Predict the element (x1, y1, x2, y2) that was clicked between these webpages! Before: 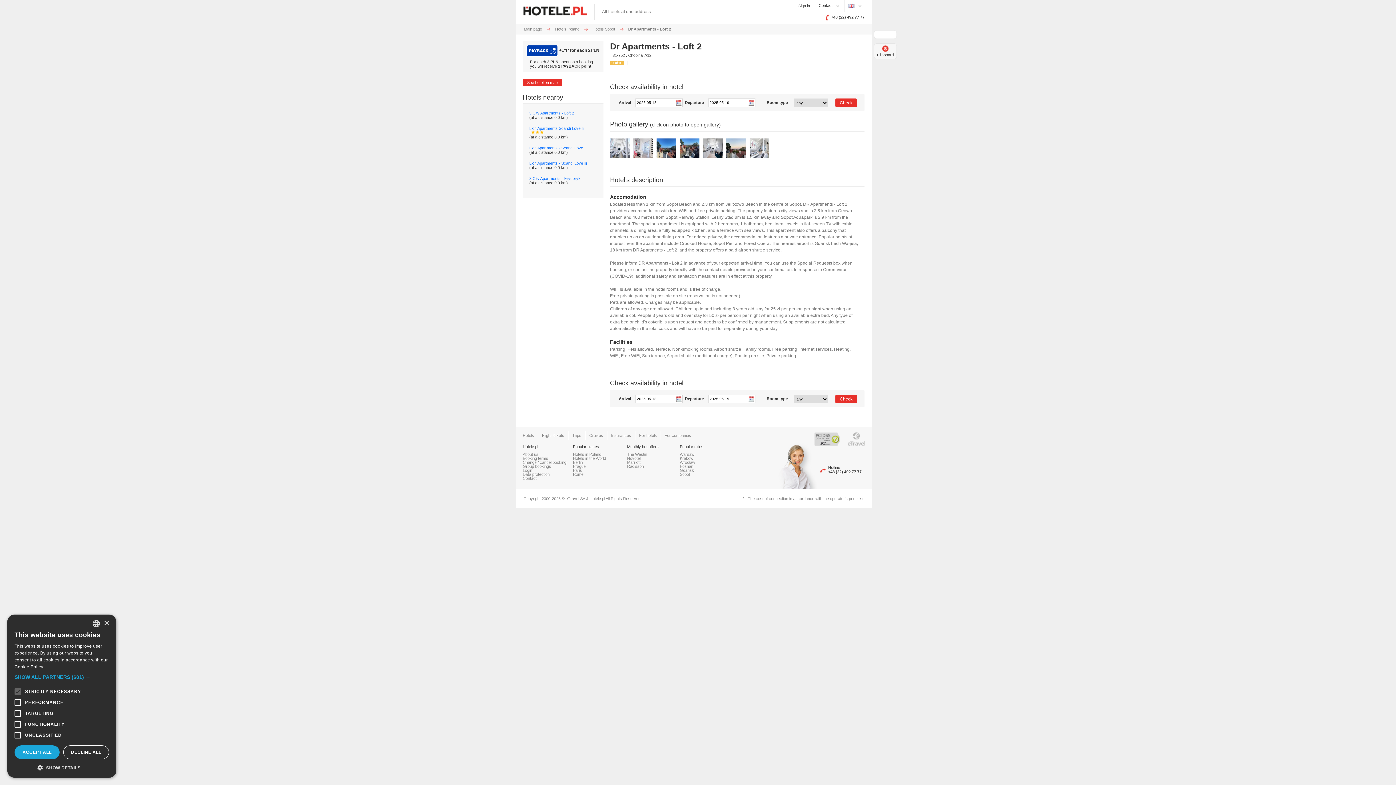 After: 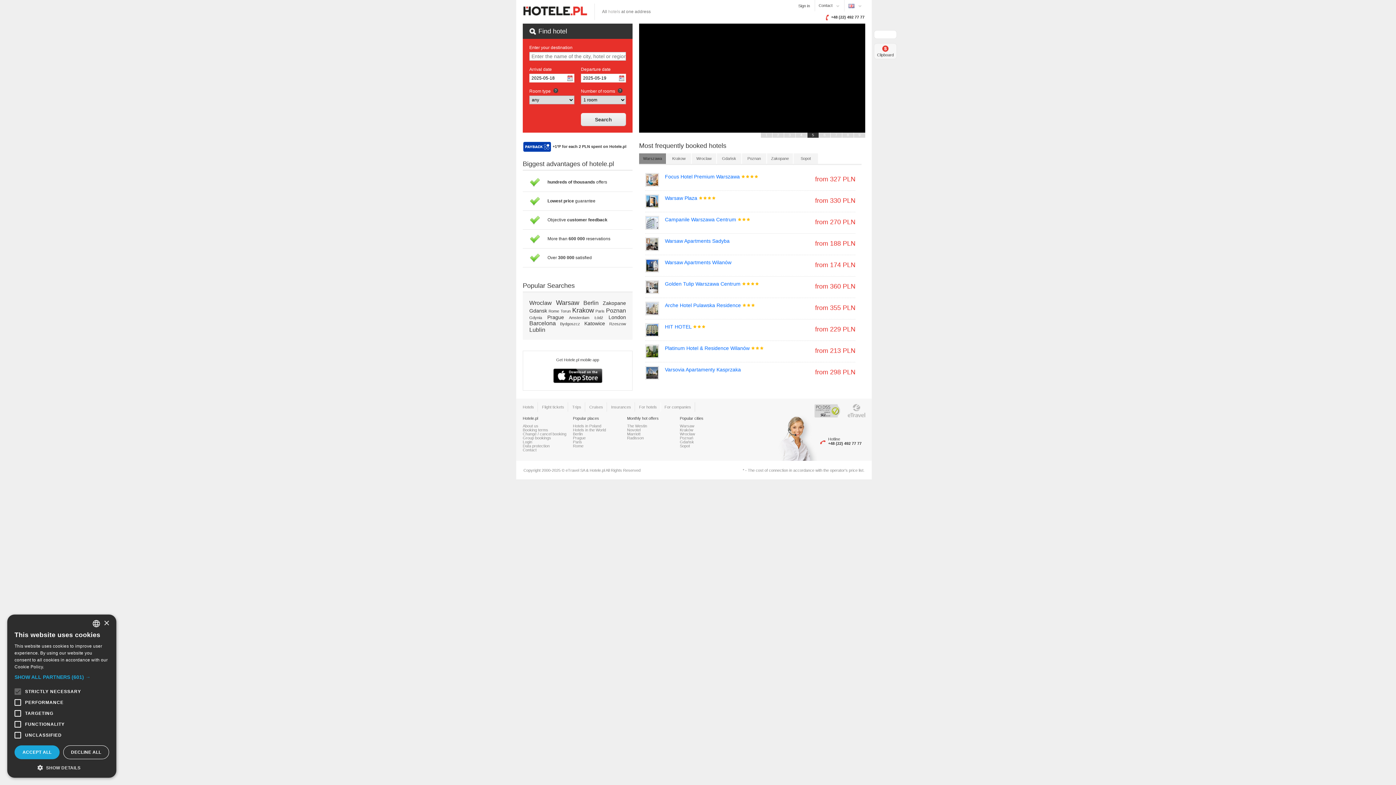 Action: bbox: (529, 145, 583, 150) label: Lion Apartments - Scandi Love